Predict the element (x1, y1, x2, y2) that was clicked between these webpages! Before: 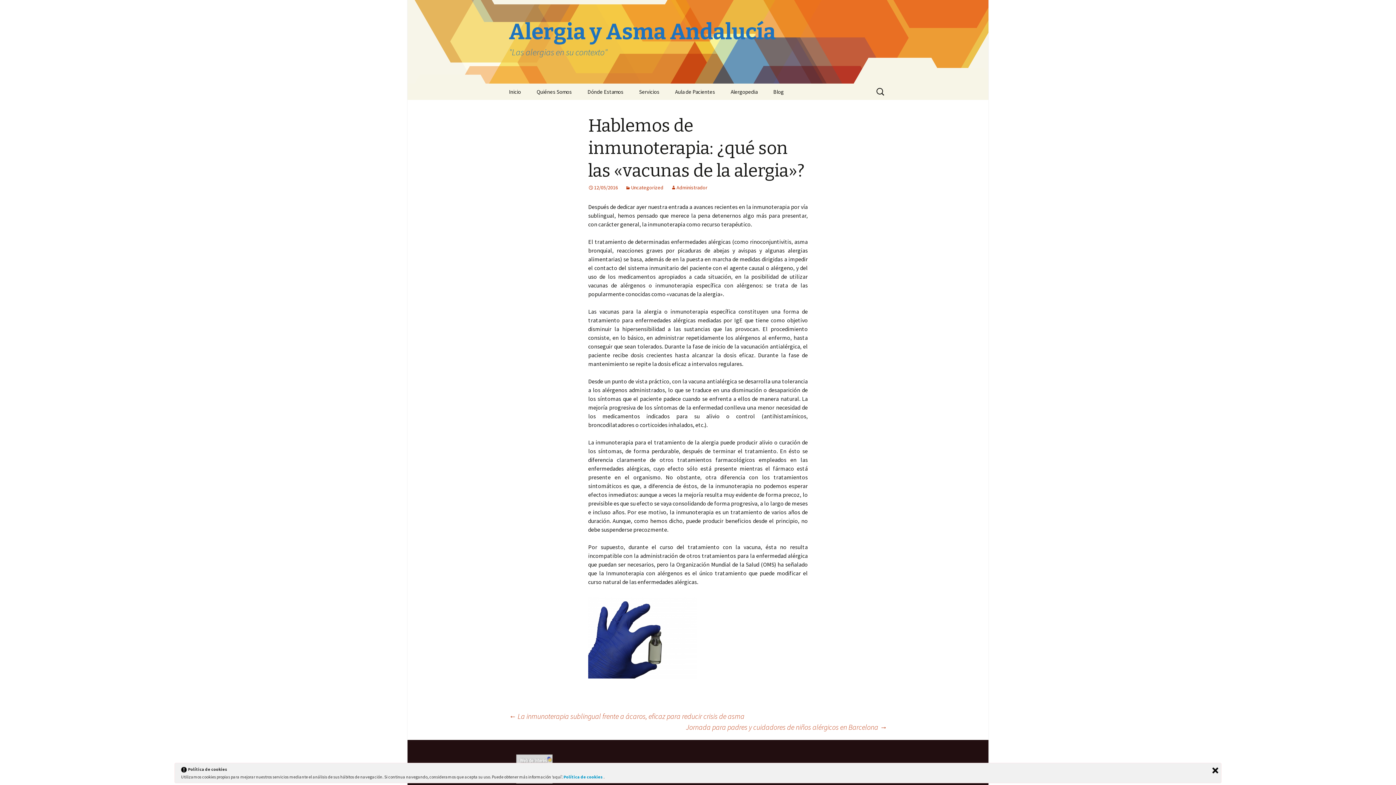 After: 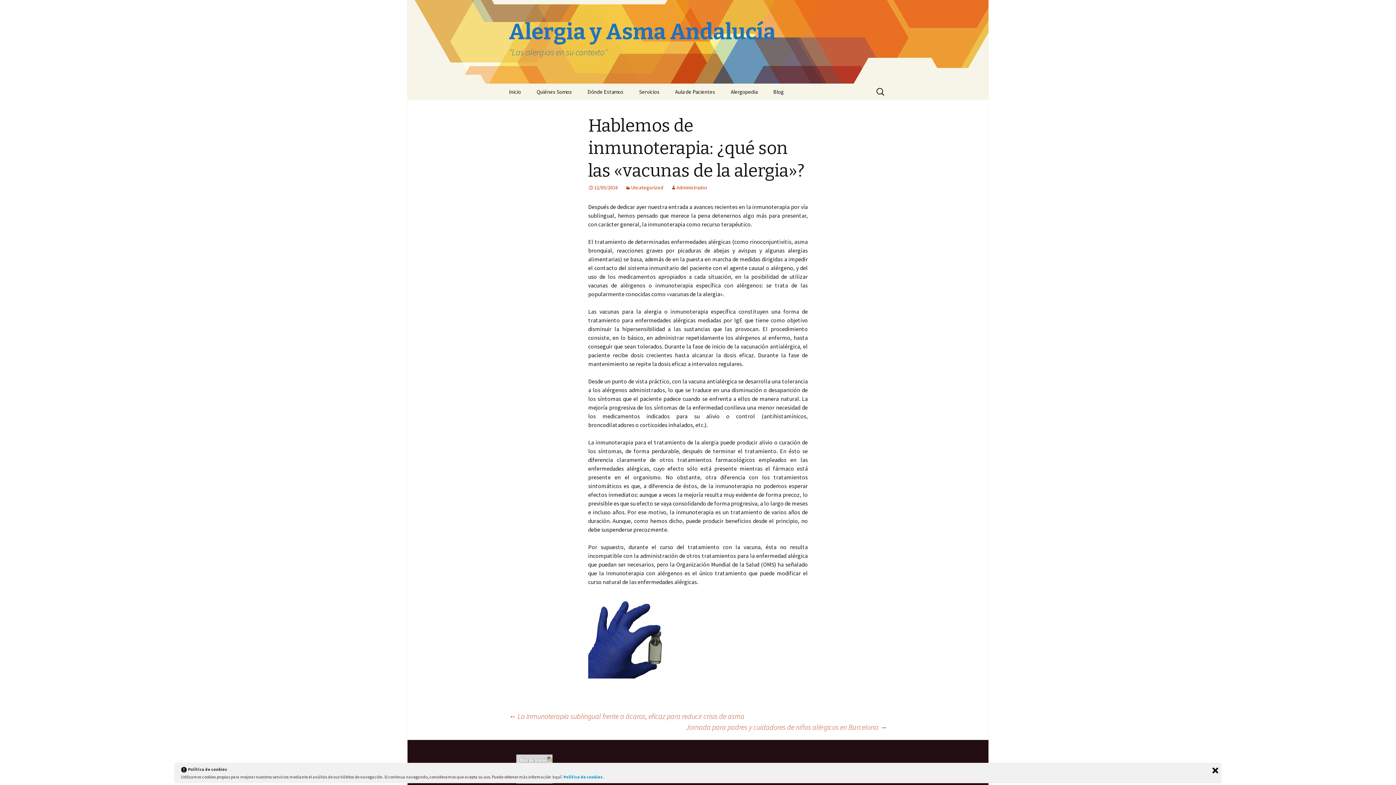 Action: bbox: (588, 184, 618, 190) label: 12/05/2016